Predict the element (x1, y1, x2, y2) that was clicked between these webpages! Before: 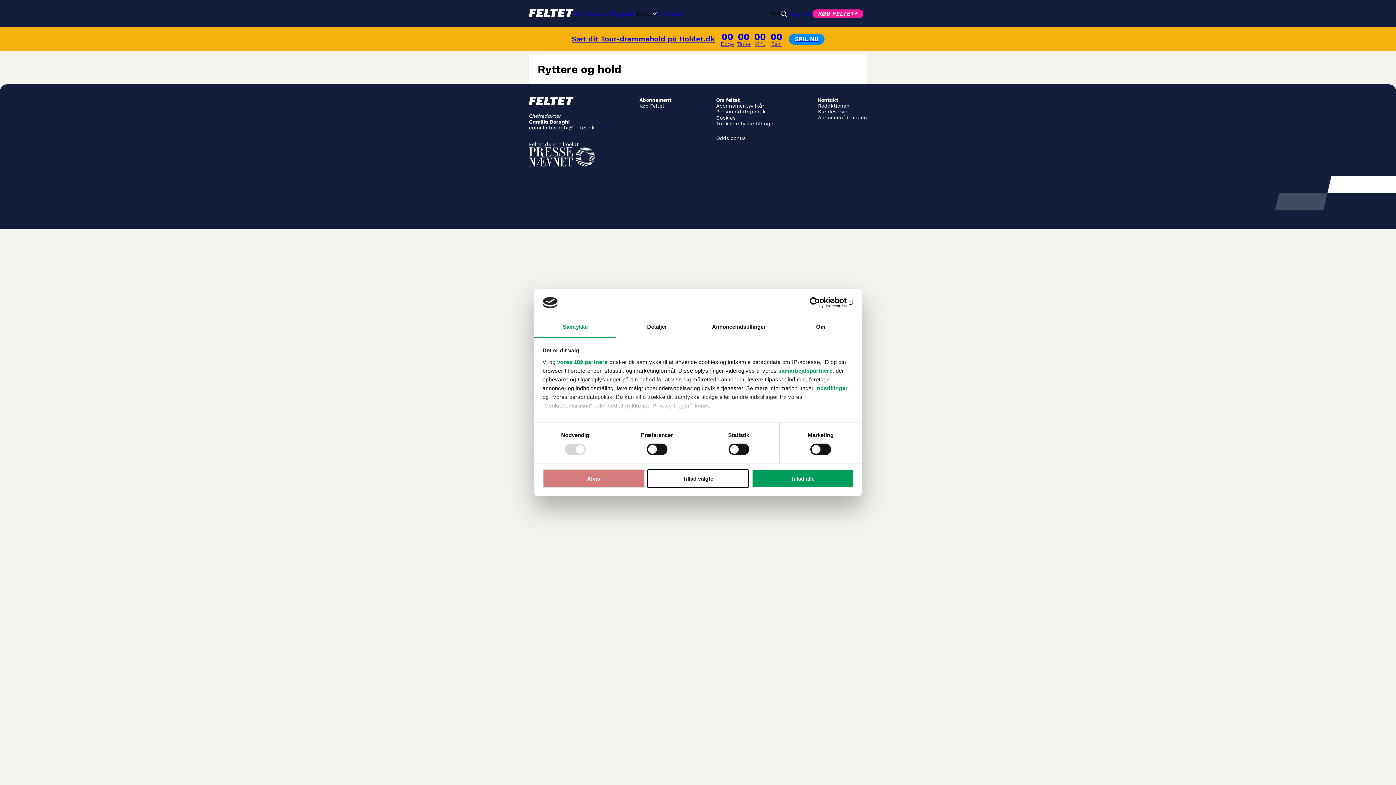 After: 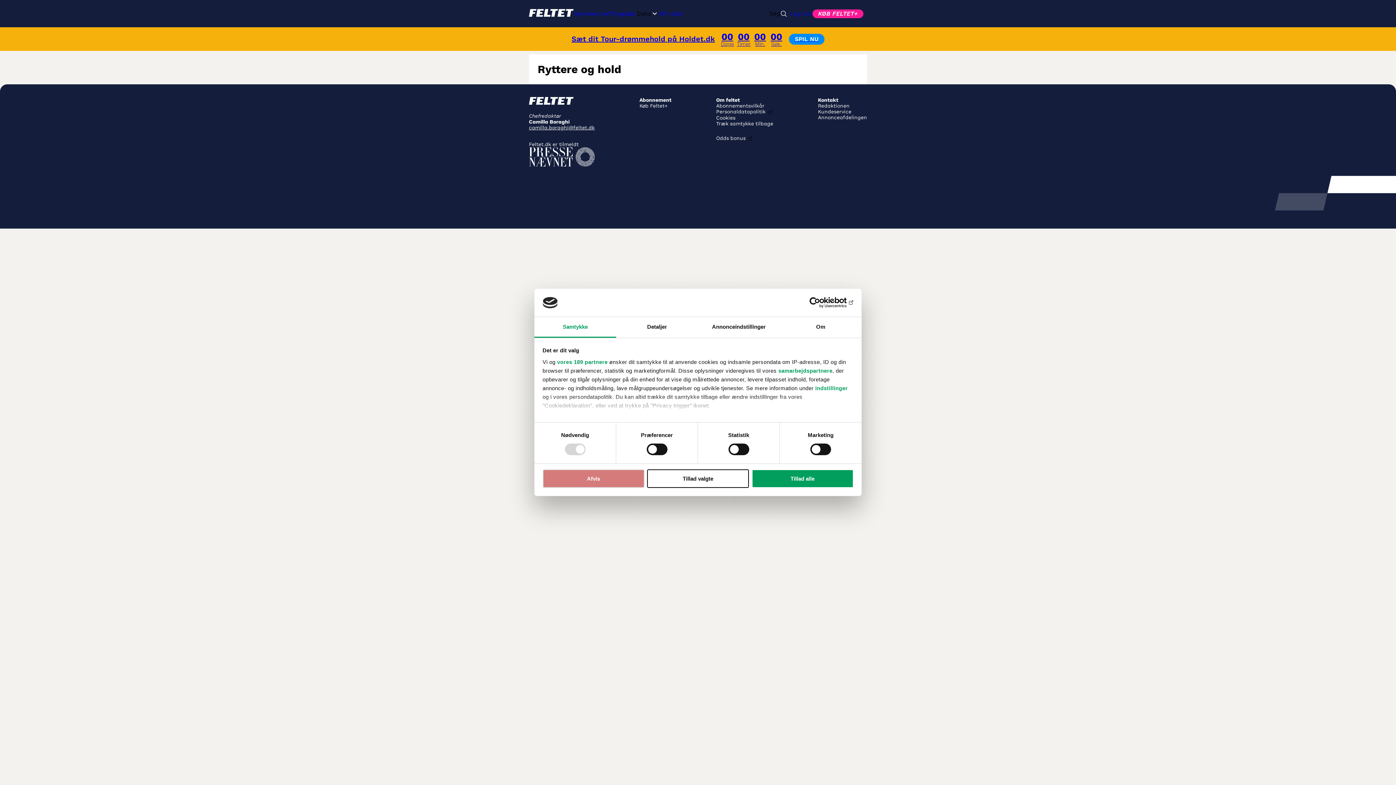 Action: label: camilla.boraghi@feltet.dk bbox: (529, 124, 594, 130)